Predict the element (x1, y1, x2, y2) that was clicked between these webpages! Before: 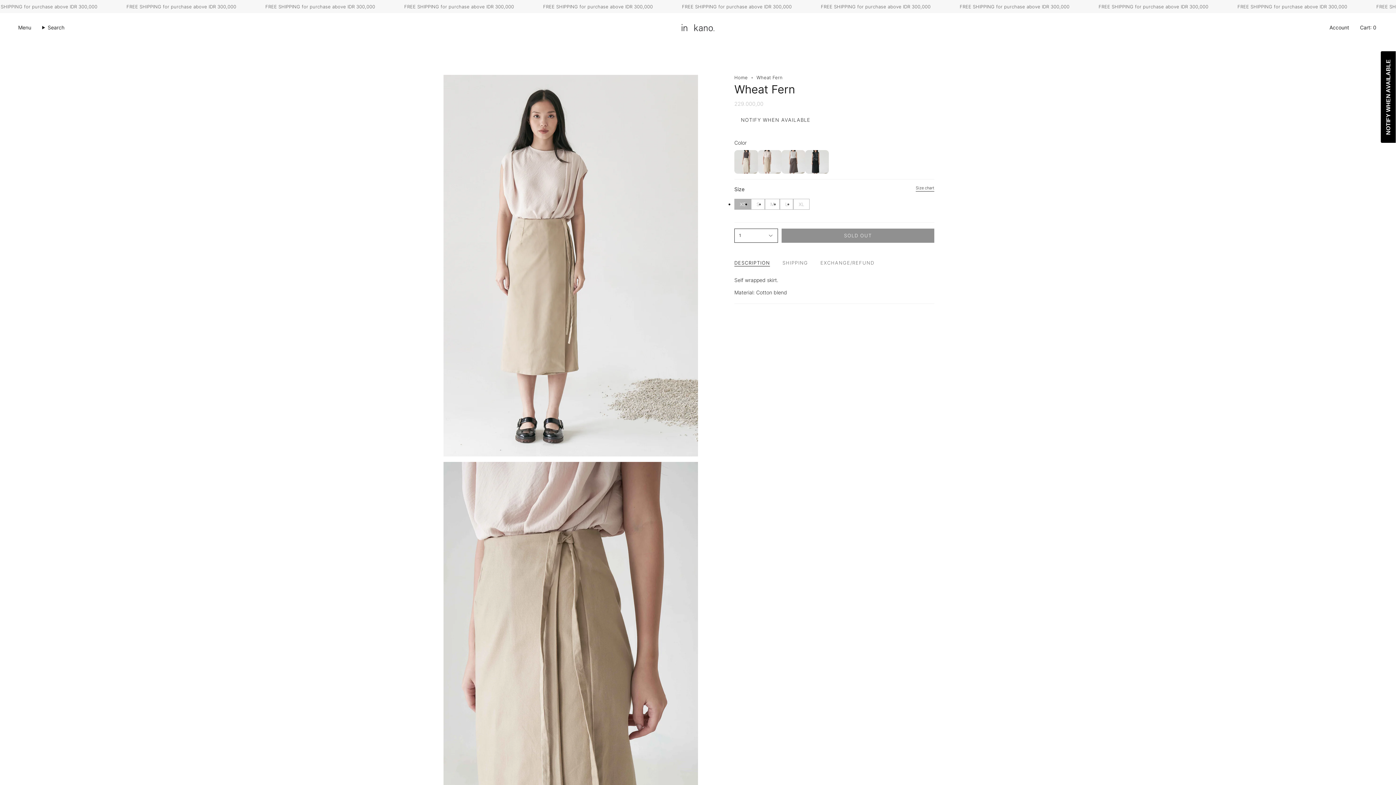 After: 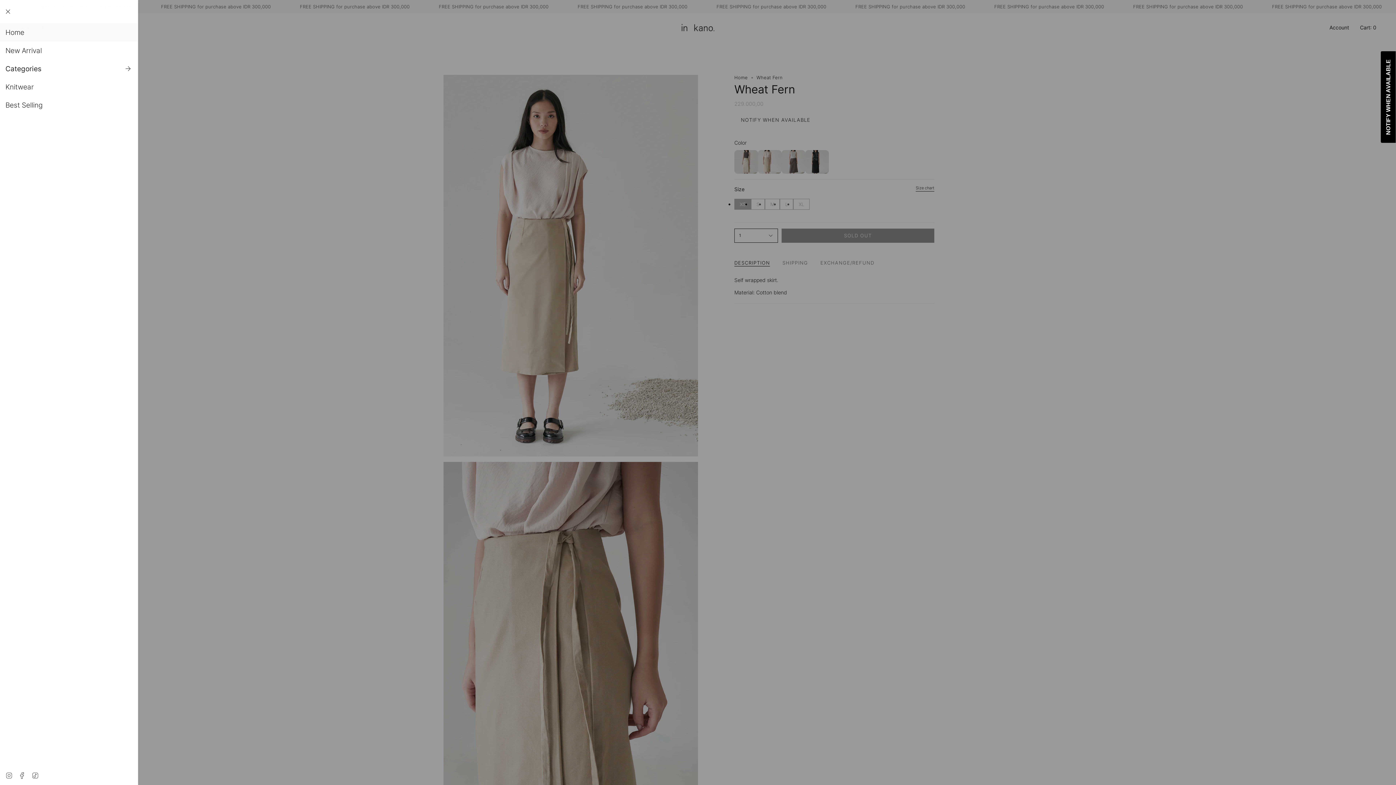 Action: label: Show menu bbox: (12, 18, 36, 36)